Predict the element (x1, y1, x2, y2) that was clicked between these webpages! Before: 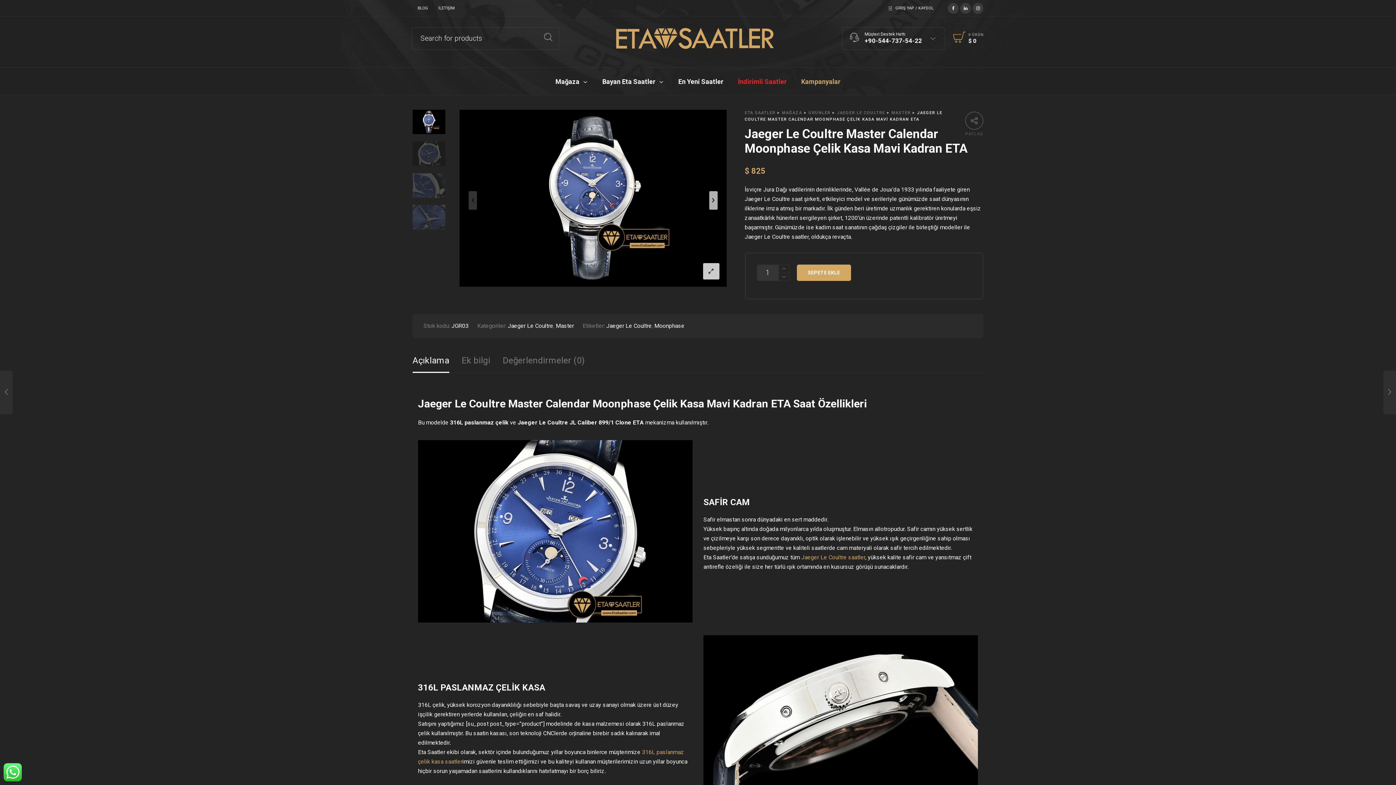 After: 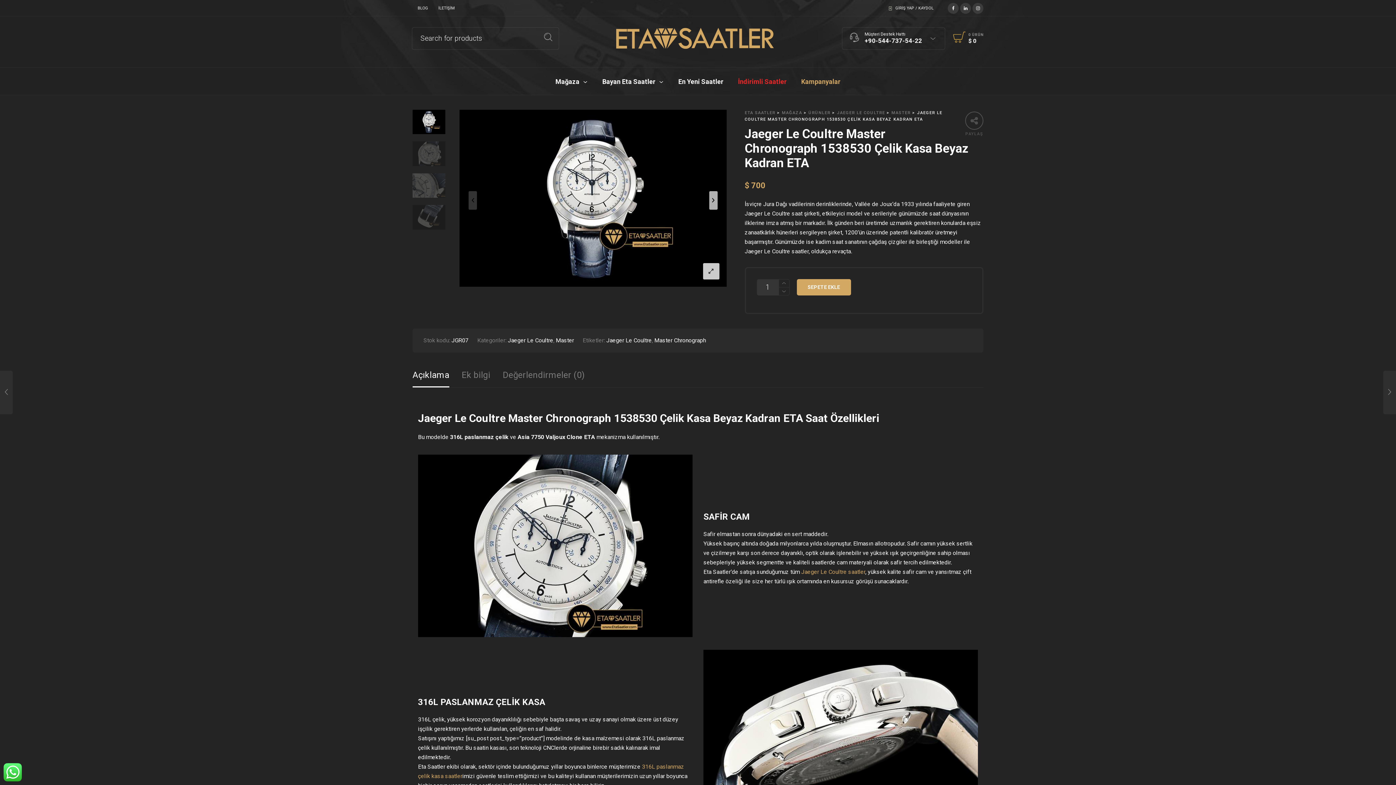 Action: label: JAEGER LE COULTRE
Jaeger Le Coultre Master... bbox: (1383, 370, 1396, 414)